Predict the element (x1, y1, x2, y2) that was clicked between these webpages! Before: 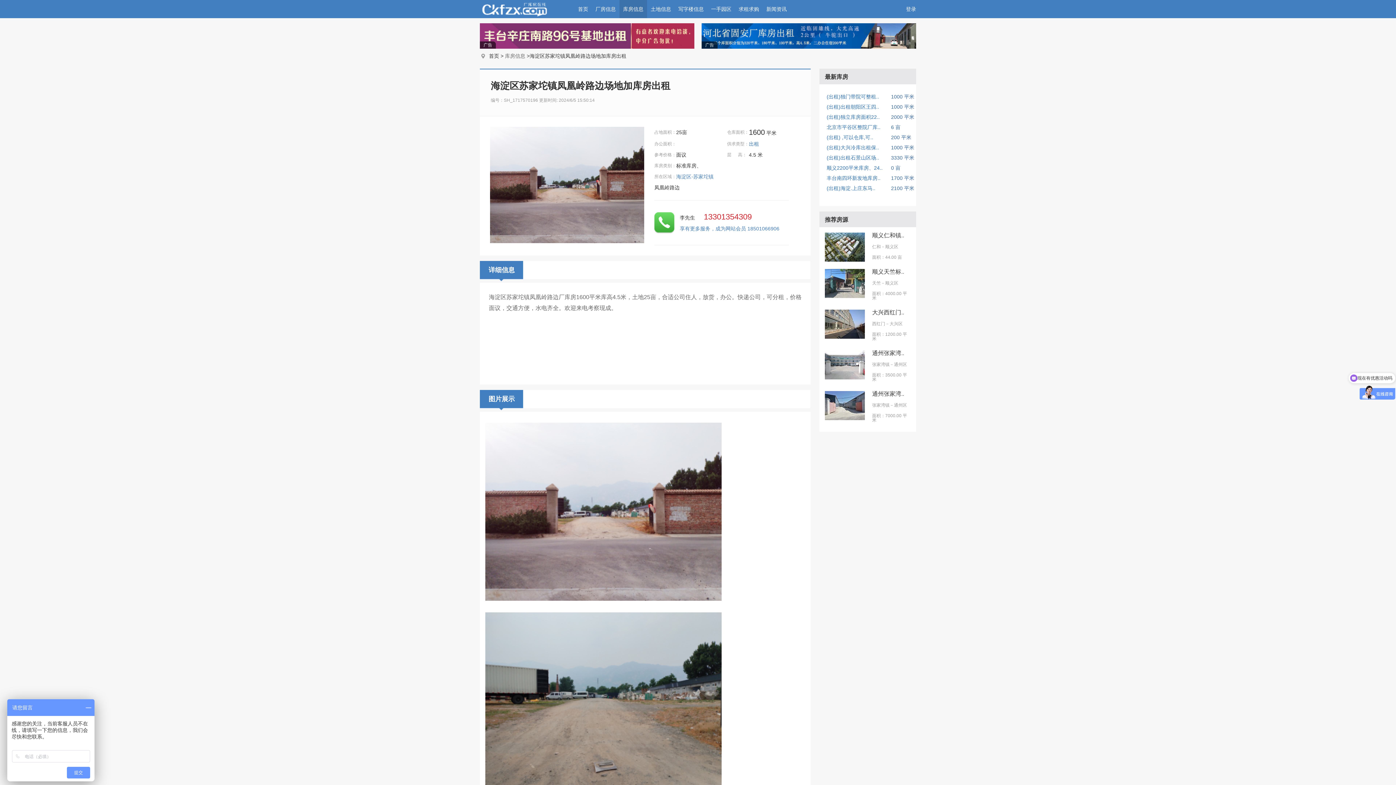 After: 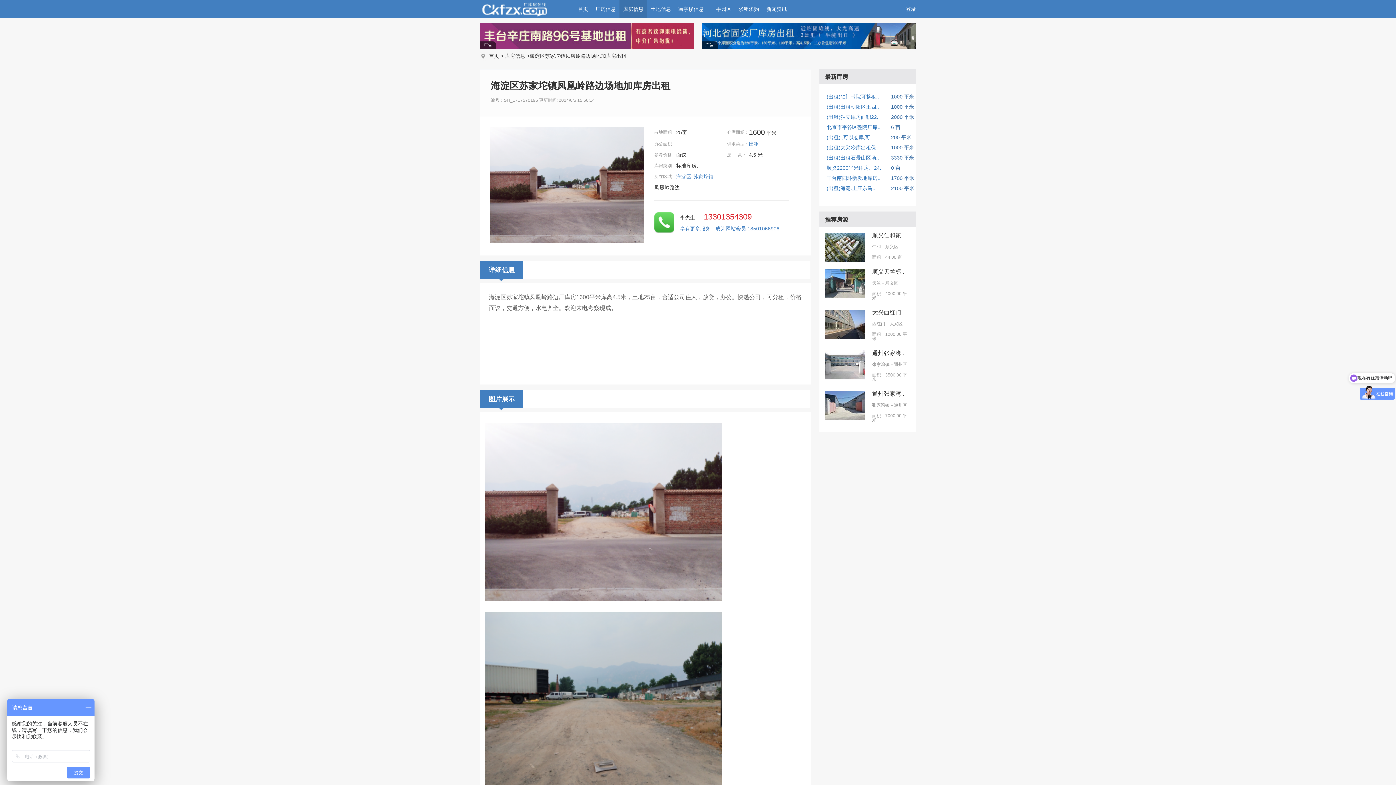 Action: bbox: (825, 415, 865, 421)